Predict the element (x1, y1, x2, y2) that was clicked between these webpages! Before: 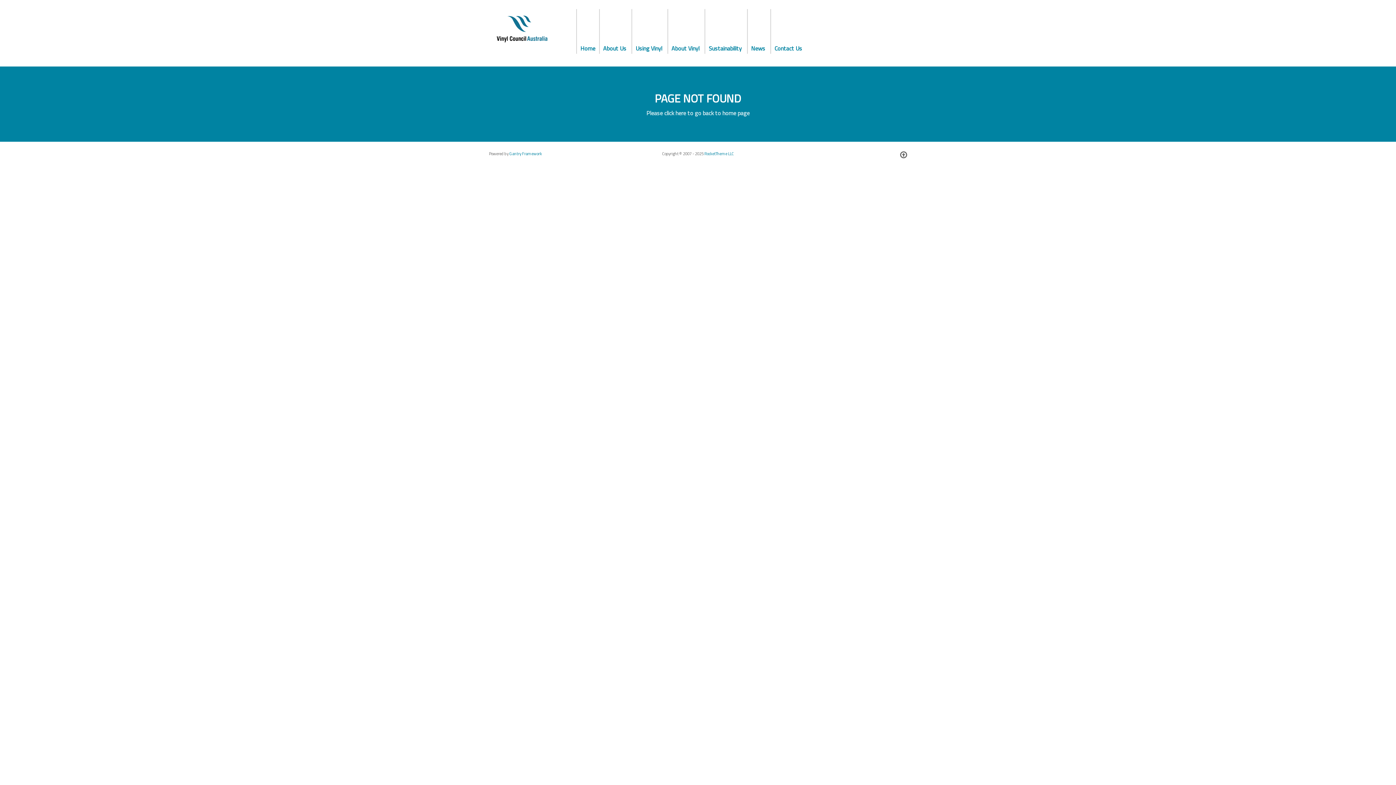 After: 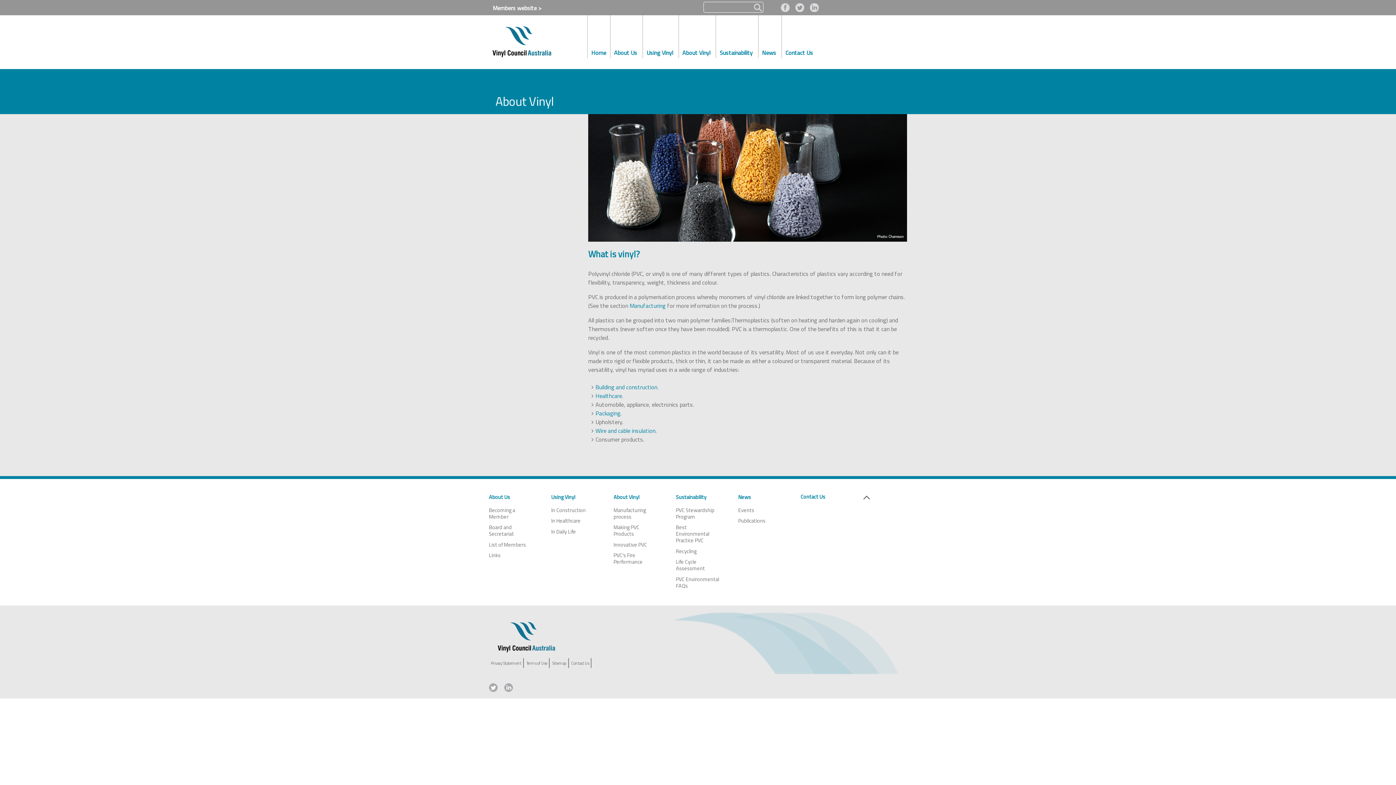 Action: bbox: (668, 9, 704, 53) label: About Vinyl 